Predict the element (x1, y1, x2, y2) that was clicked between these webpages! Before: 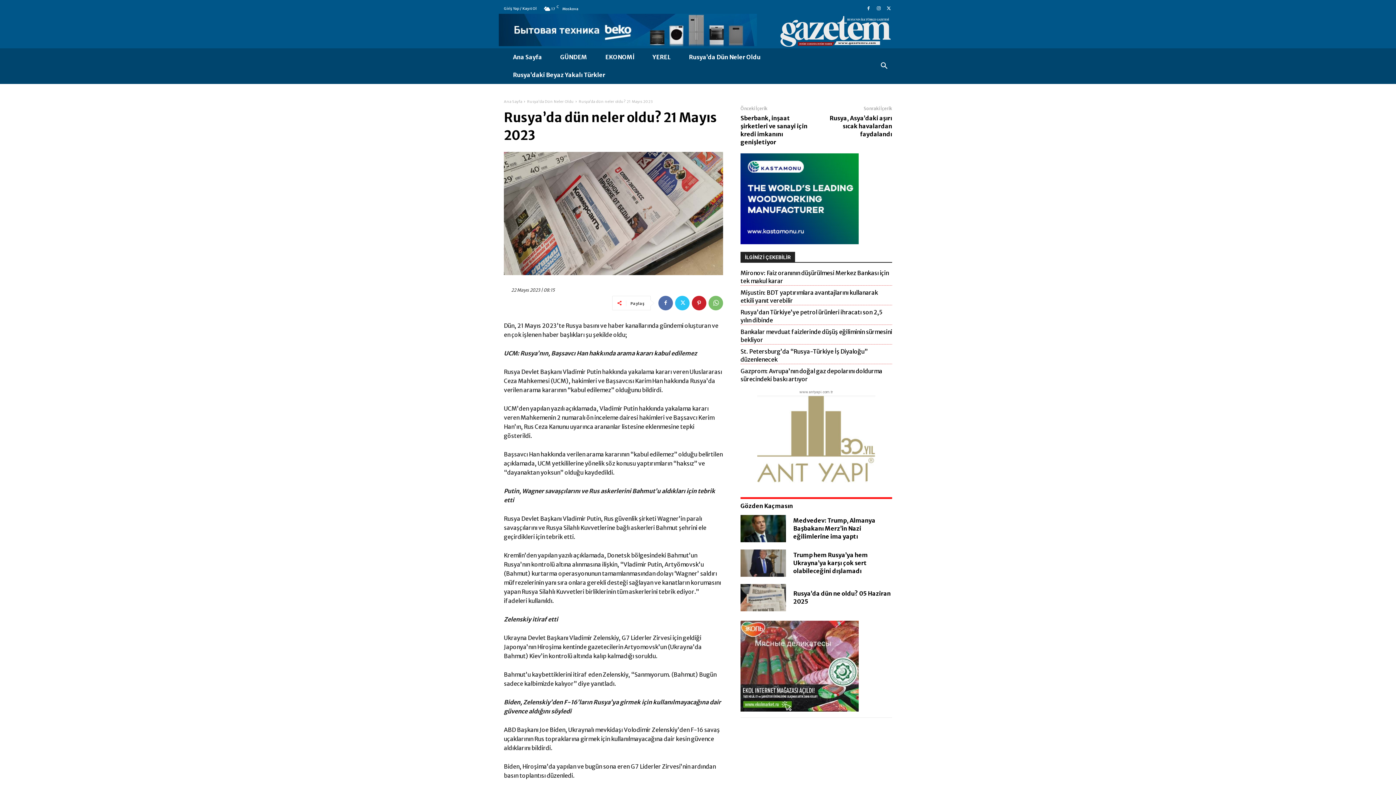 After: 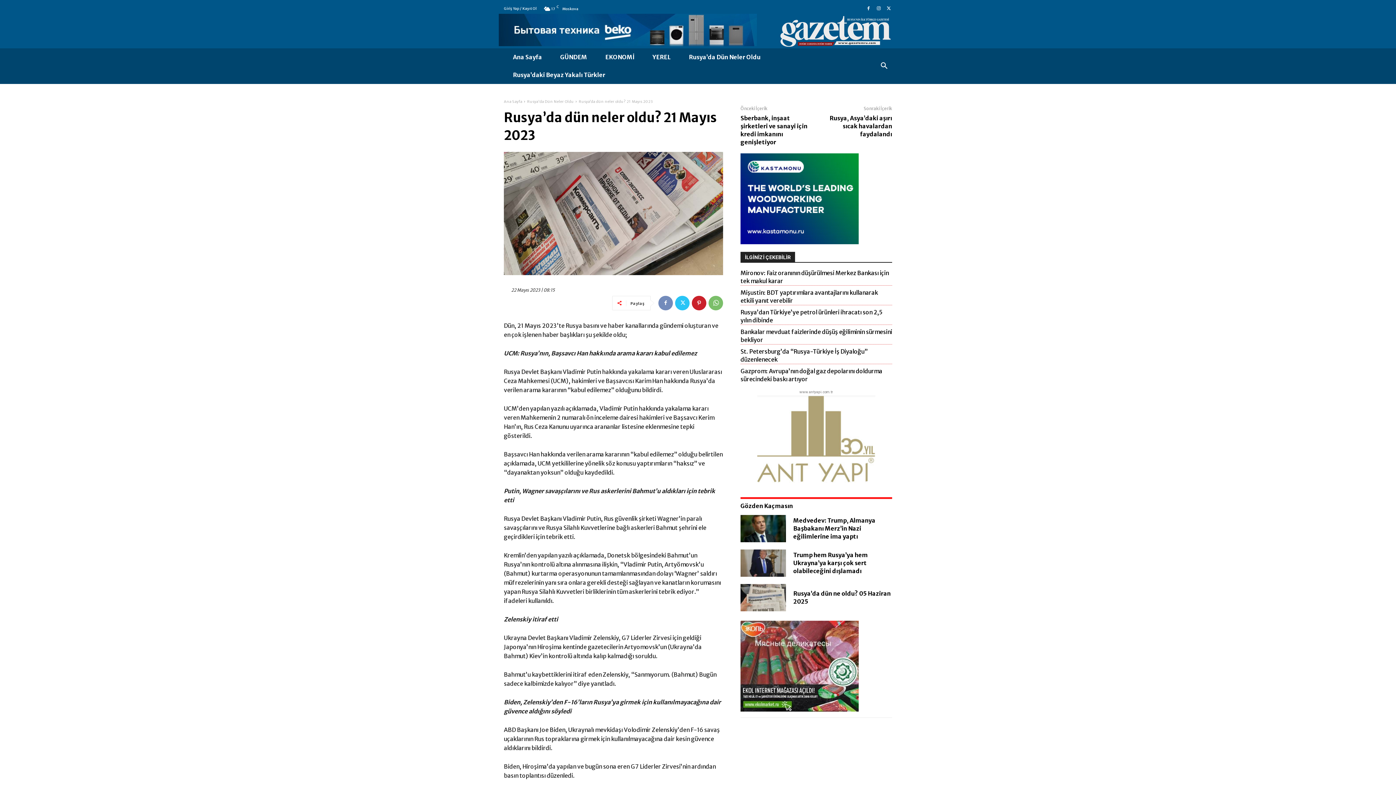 Action: bbox: (658, 295, 673, 310)